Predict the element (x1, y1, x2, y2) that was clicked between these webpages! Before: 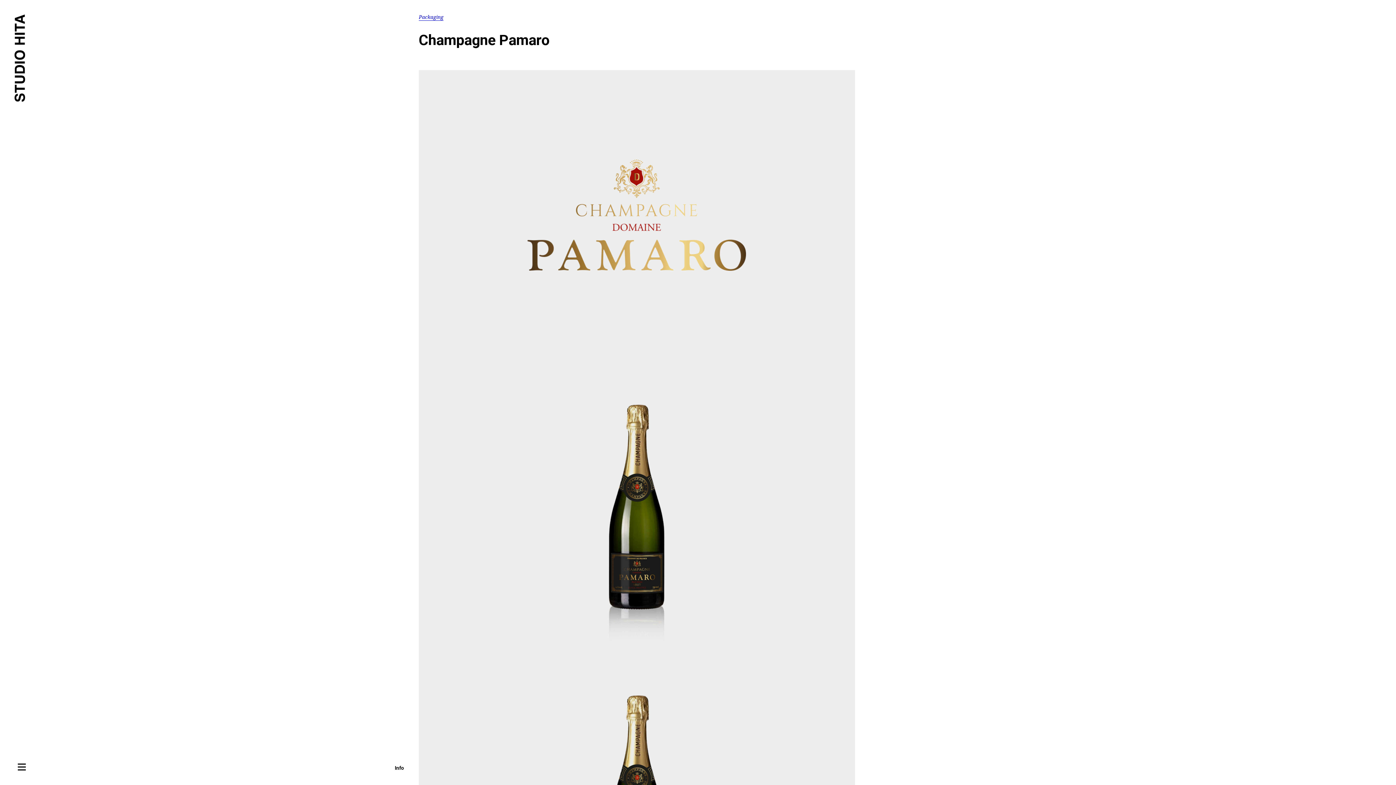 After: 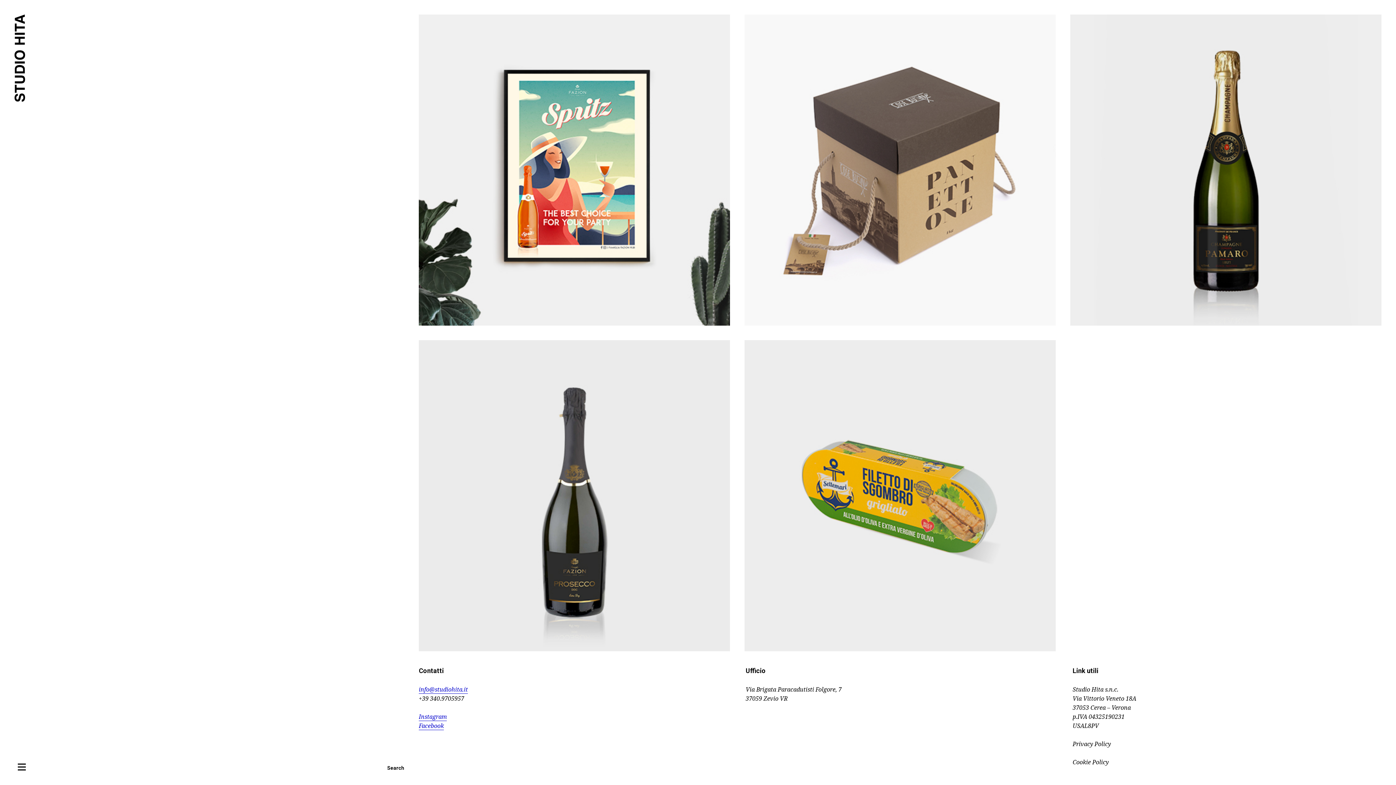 Action: bbox: (418, 13, 443, 20) label: Packaging